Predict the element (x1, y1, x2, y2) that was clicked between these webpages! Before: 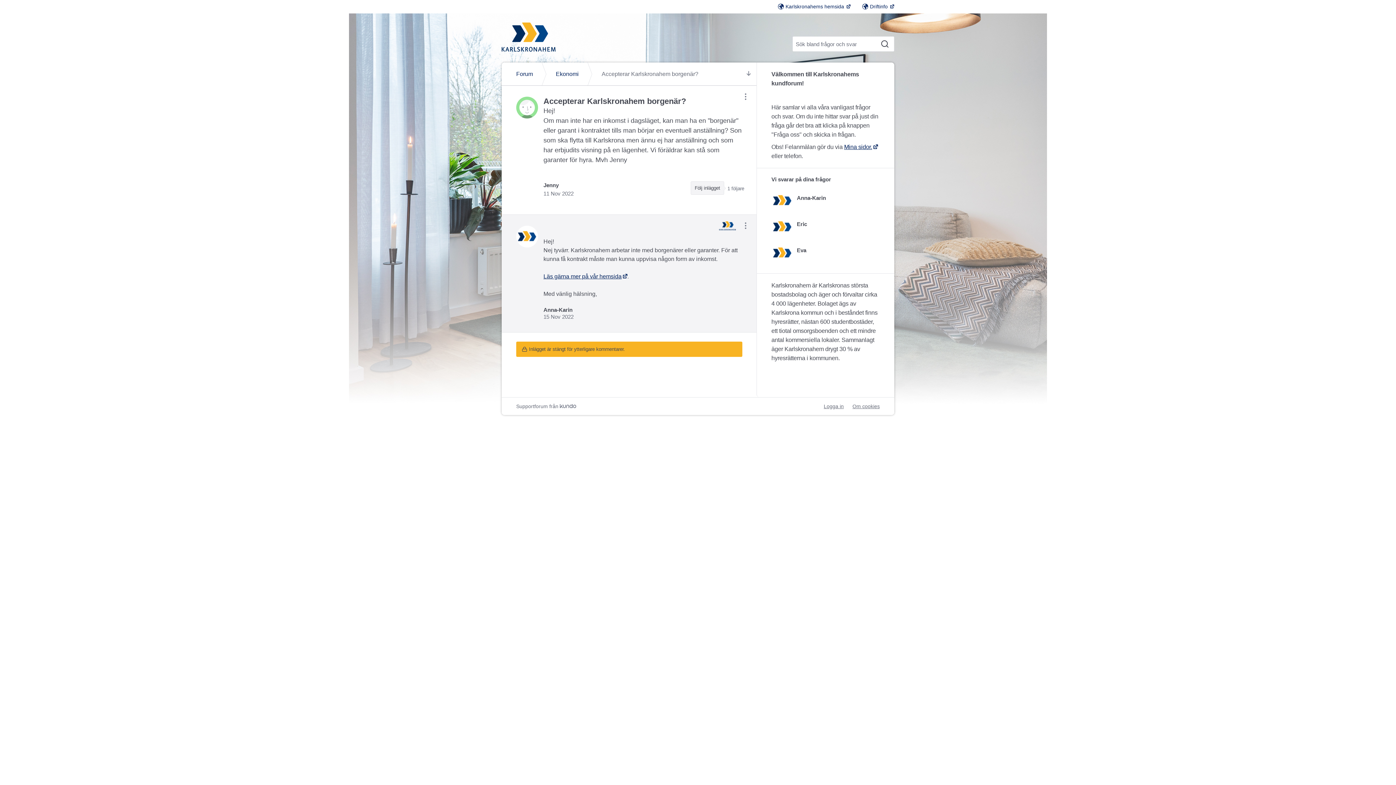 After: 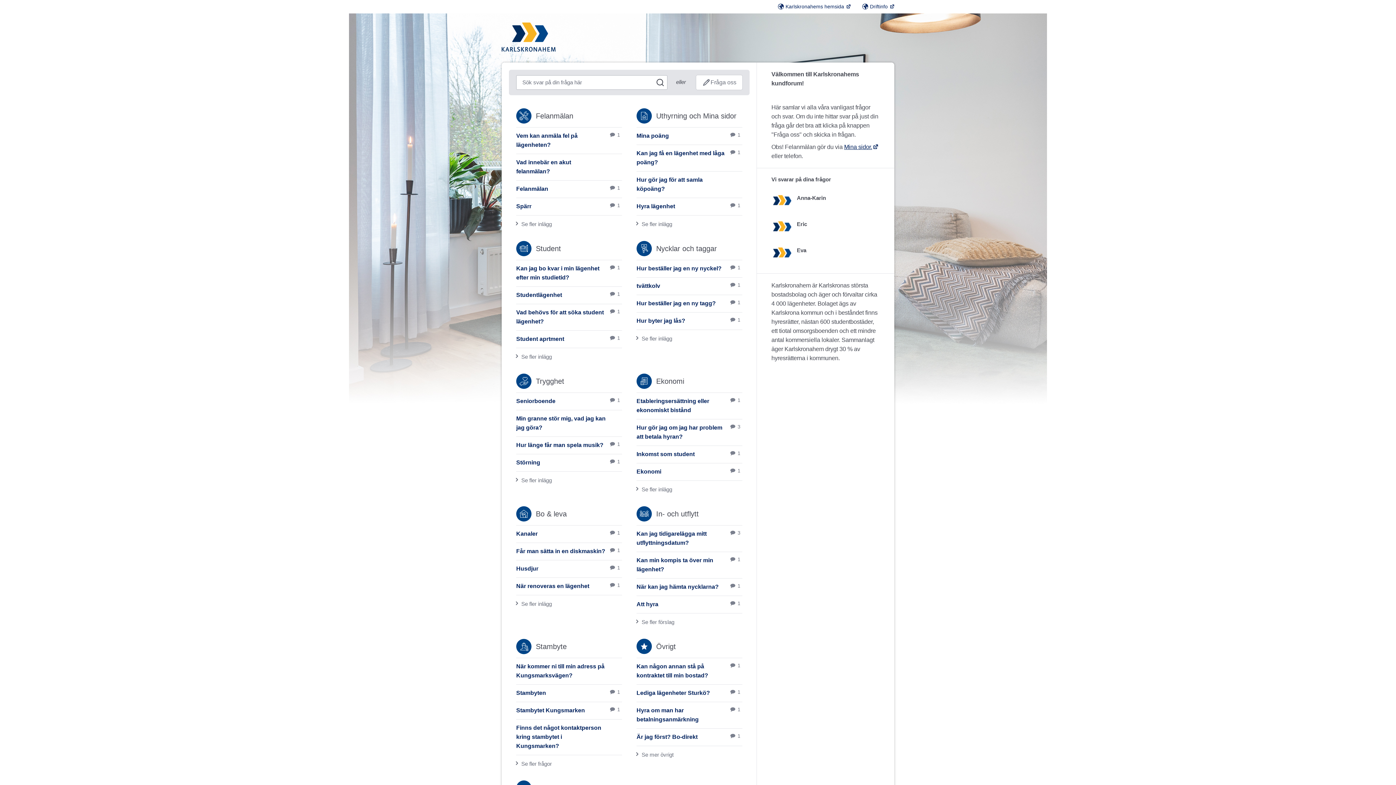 Action: bbox: (501, 22, 677, 51)